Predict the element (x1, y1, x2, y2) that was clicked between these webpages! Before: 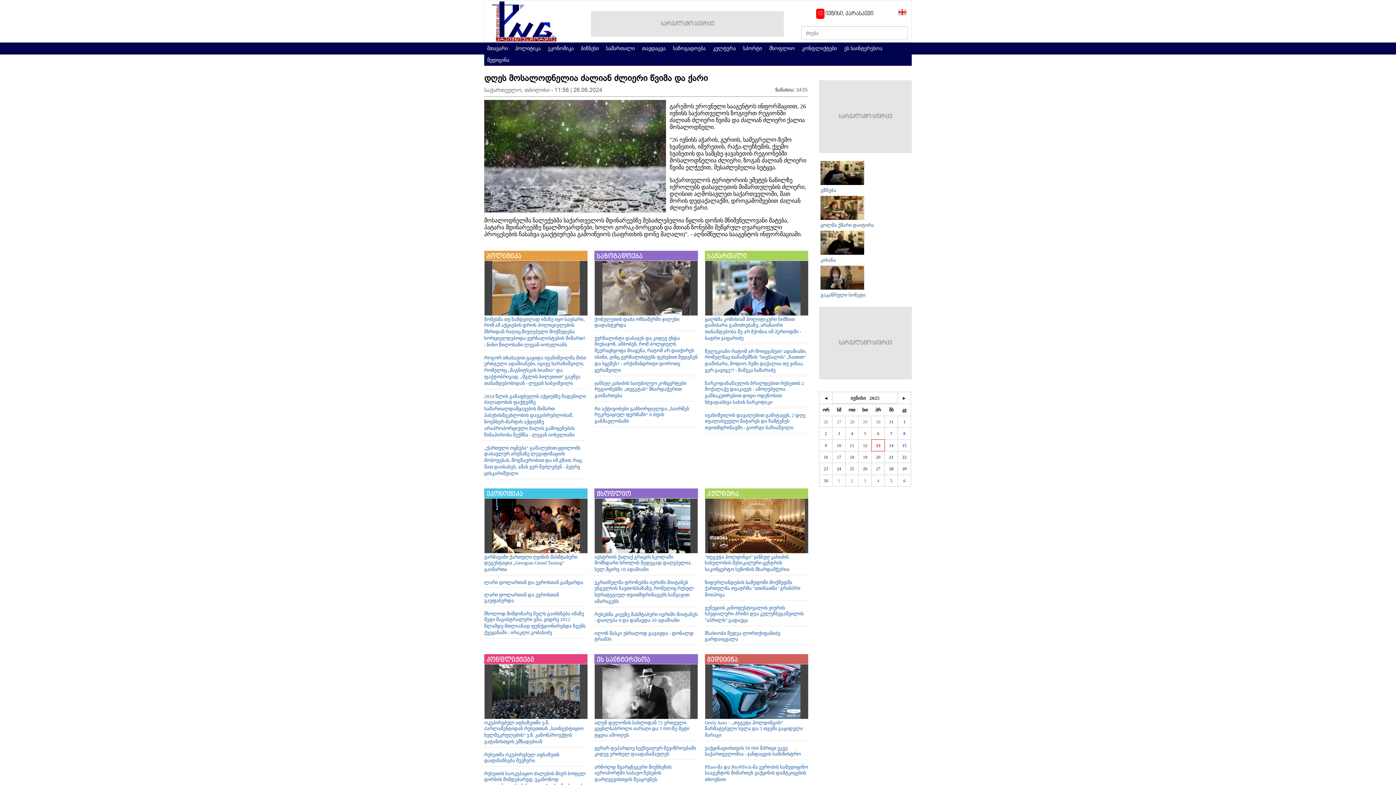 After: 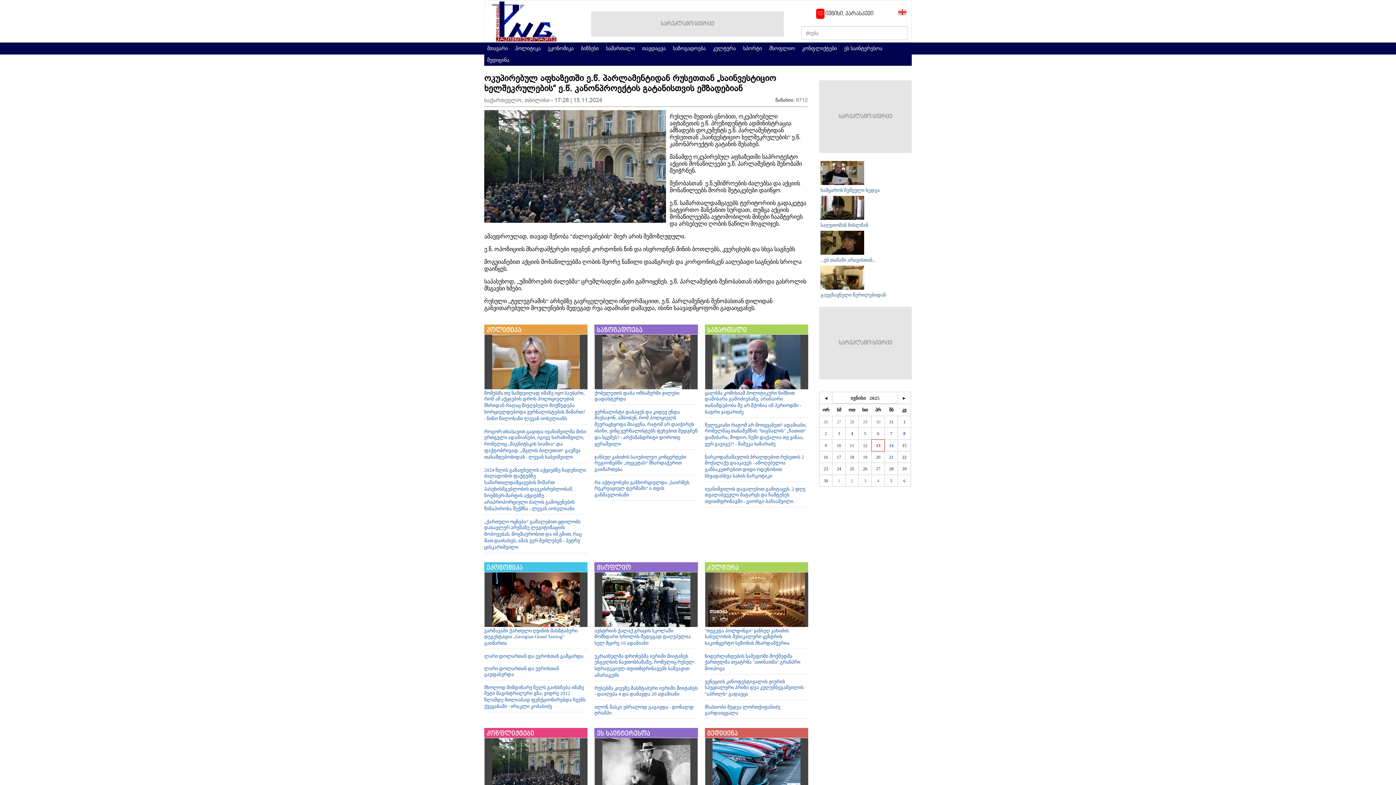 Action: bbox: (492, 714, 580, 720)